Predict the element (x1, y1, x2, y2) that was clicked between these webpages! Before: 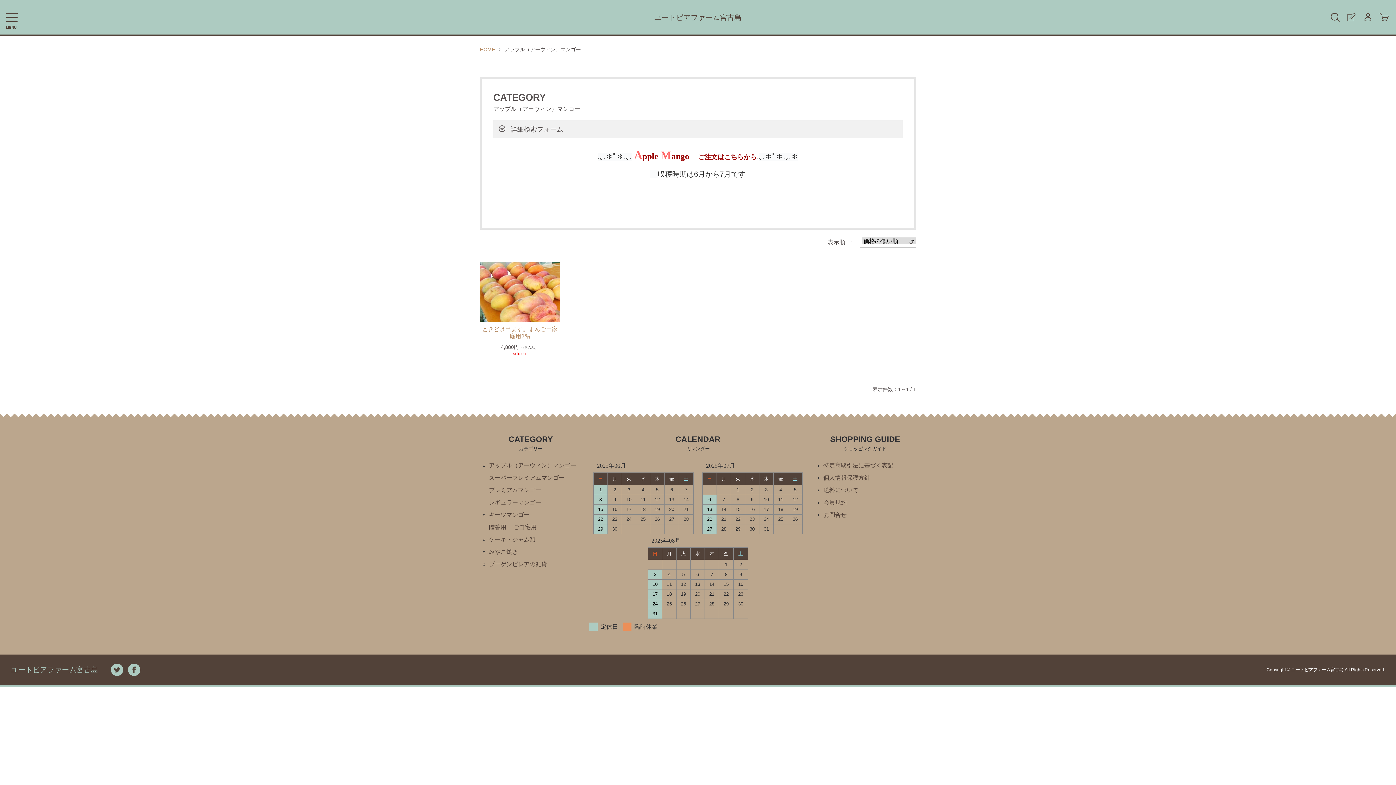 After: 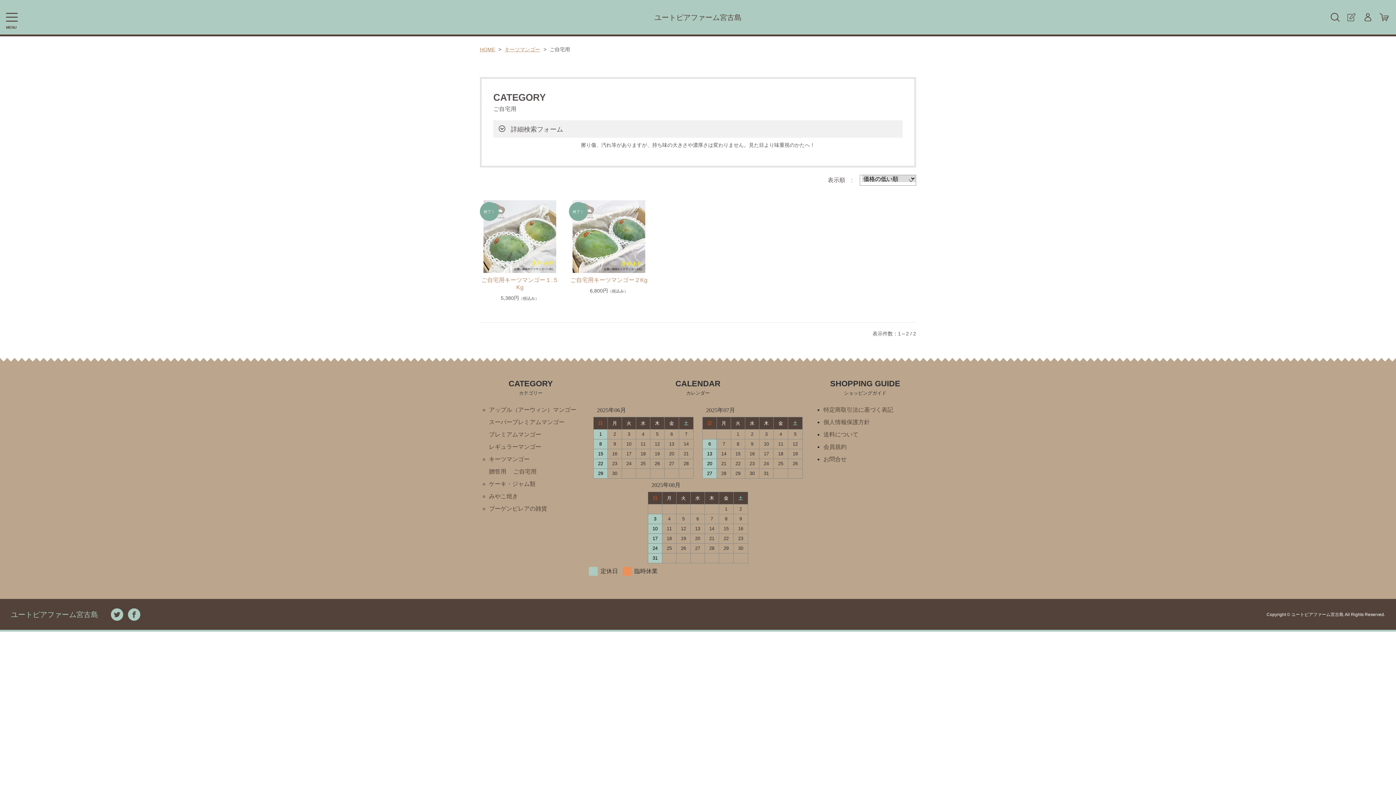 Action: bbox: (513, 521, 536, 533) label: ご自宅用